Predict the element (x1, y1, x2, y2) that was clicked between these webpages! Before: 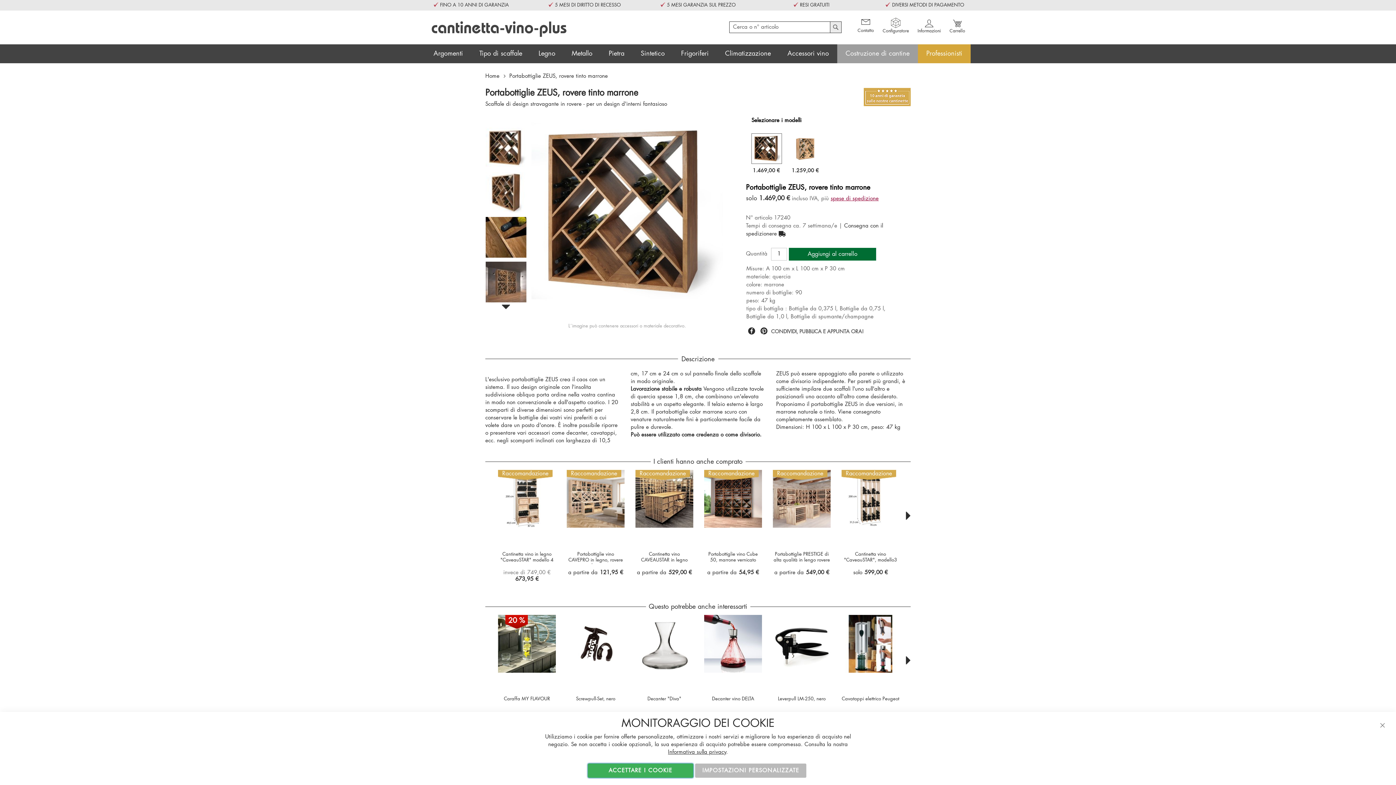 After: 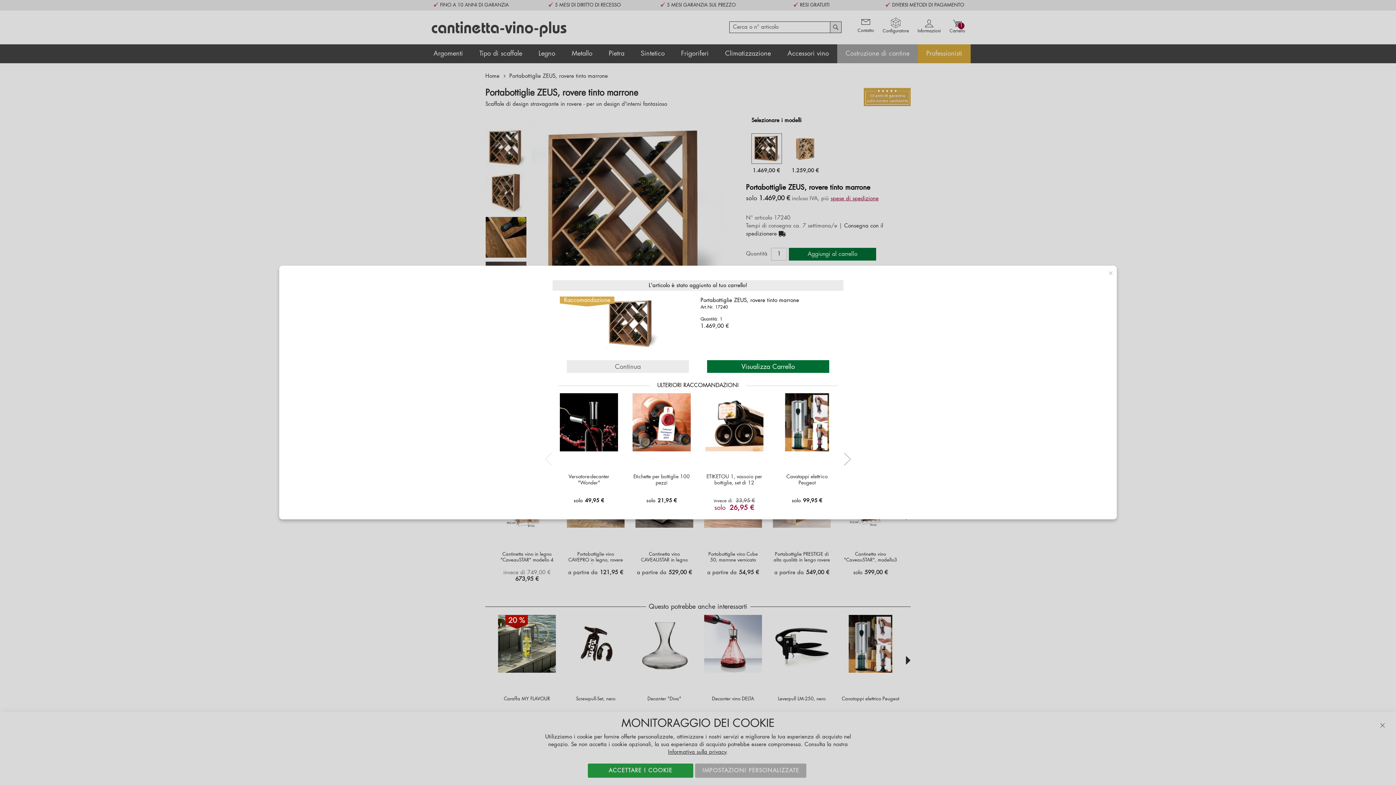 Action: bbox: (789, 247, 876, 260) label: Aggiungi al carrello